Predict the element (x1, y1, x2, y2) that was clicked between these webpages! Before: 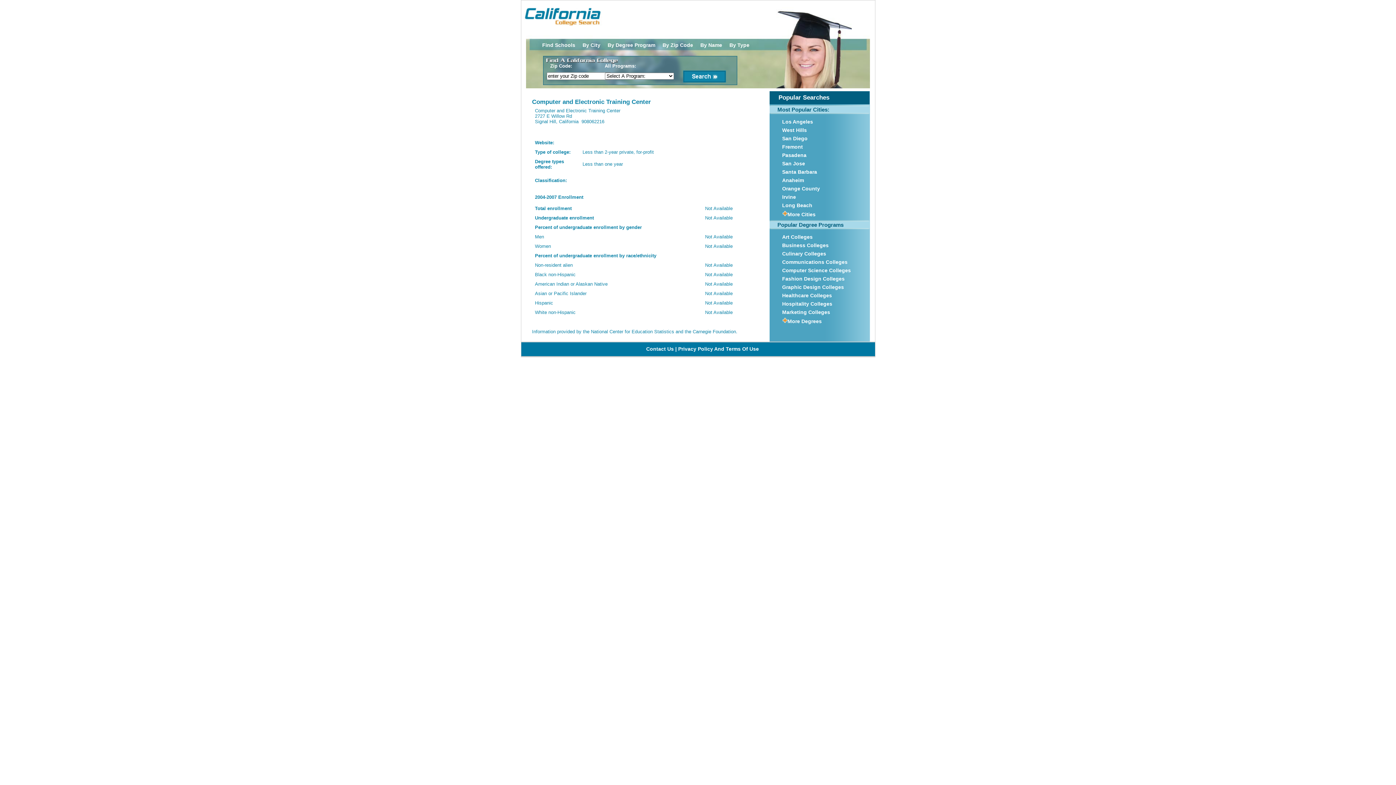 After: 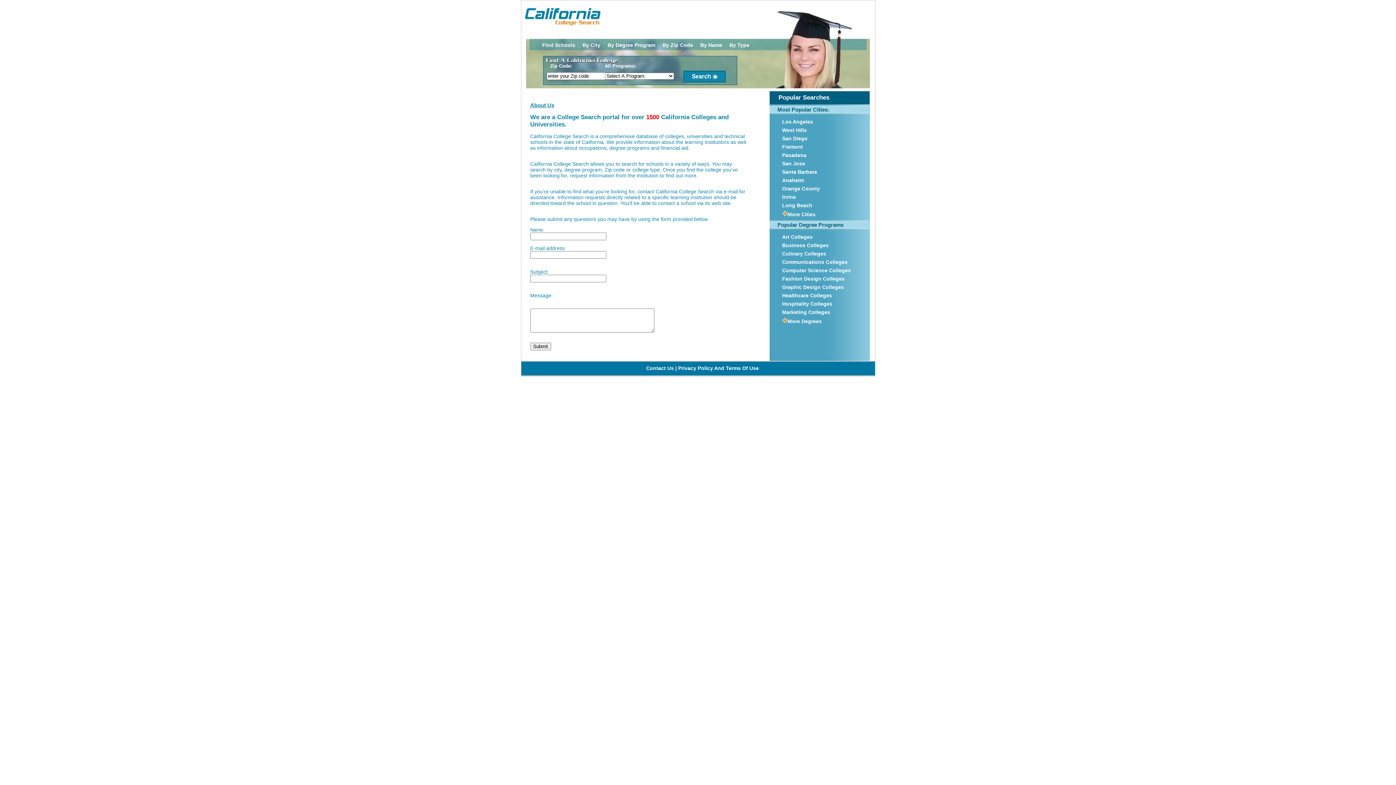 Action: label: Contact Us |  bbox: (646, 346, 678, 352)